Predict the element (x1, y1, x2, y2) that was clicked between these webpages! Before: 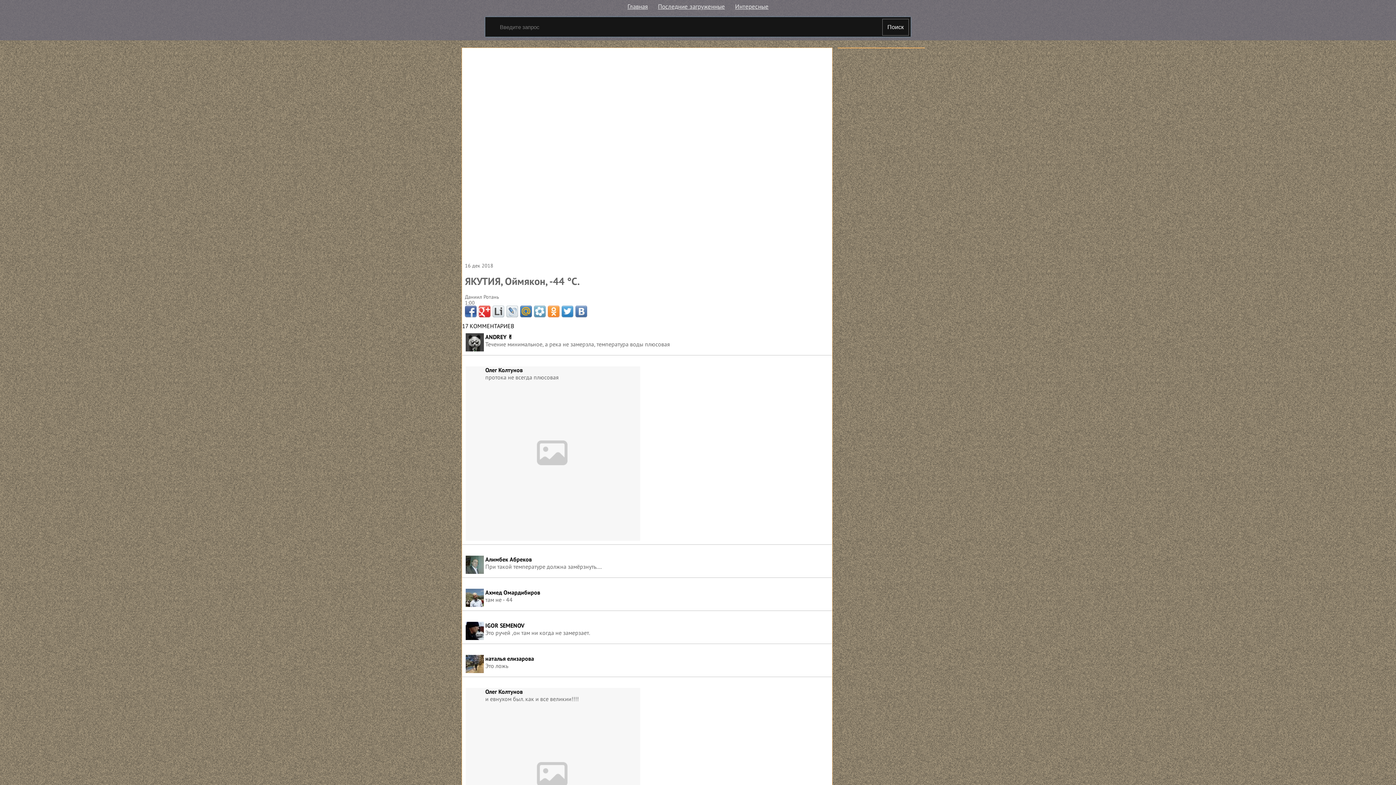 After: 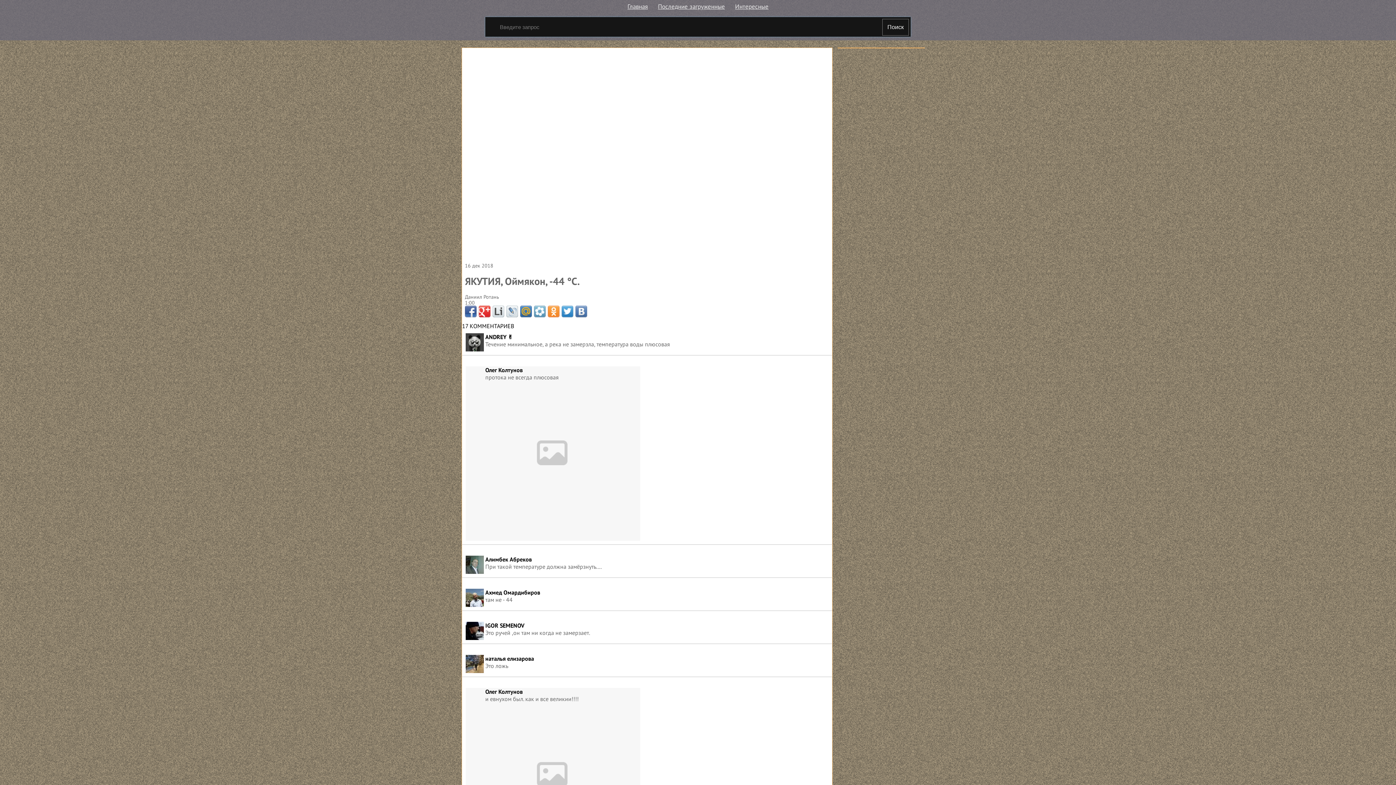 Action: bbox: (465, 305, 476, 317)